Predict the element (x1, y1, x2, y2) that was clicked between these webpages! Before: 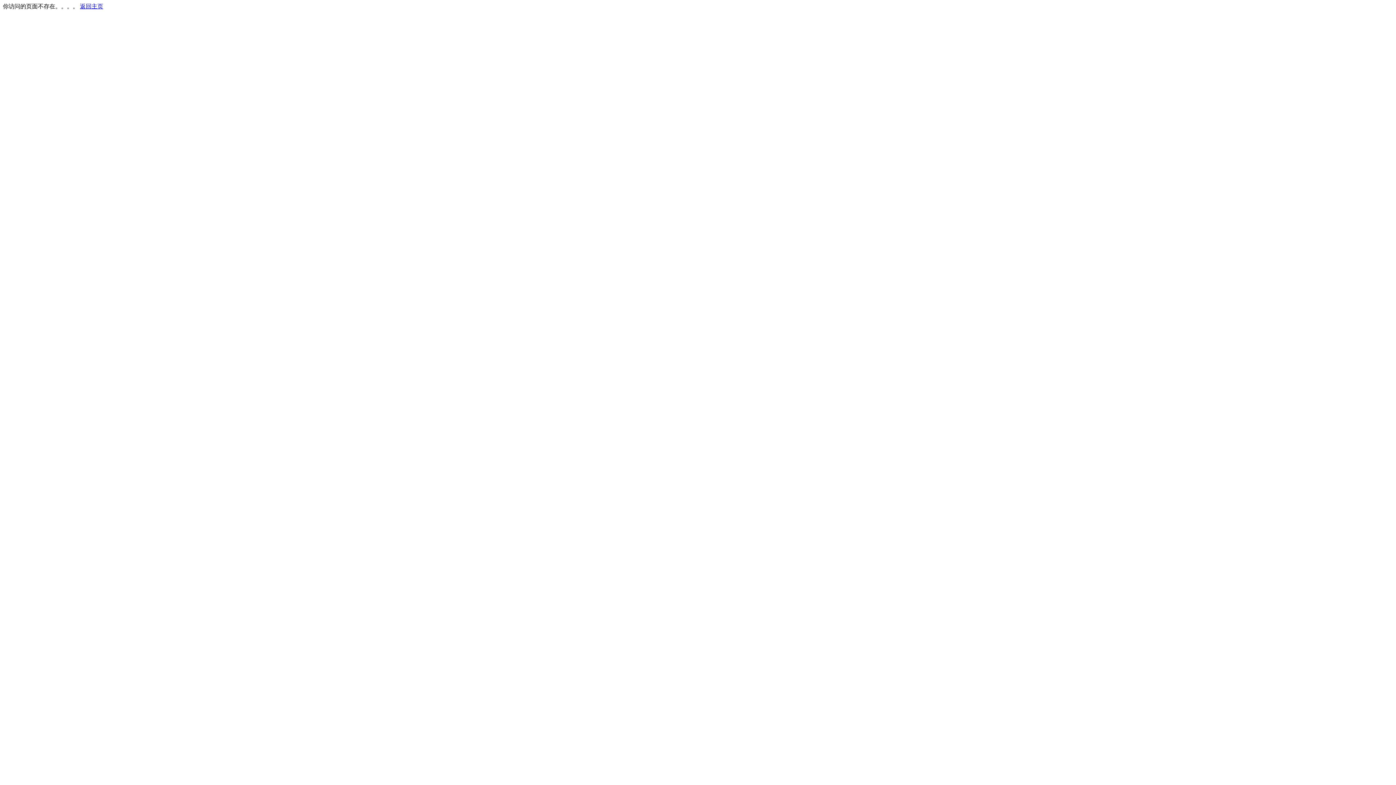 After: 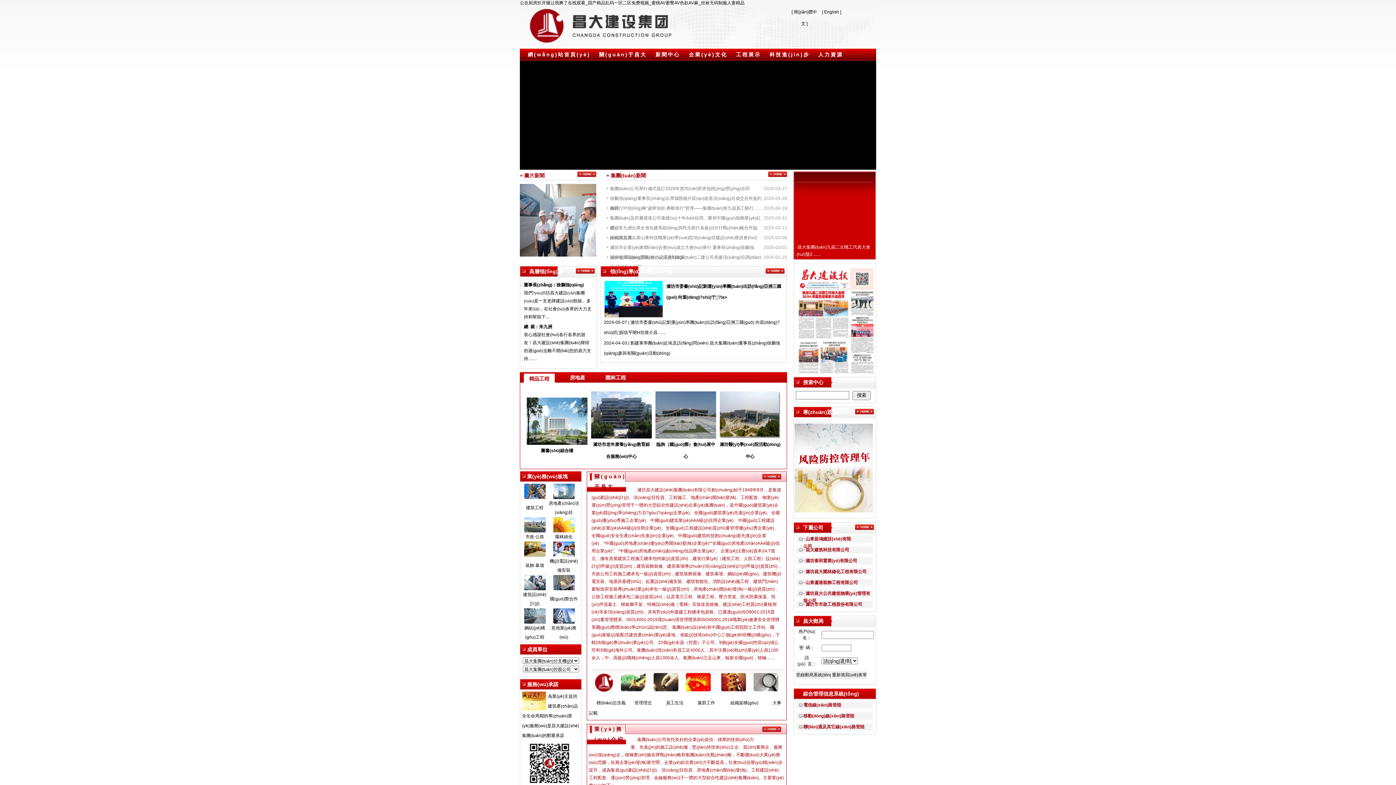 Action: bbox: (80, 3, 103, 9) label: 返回主页